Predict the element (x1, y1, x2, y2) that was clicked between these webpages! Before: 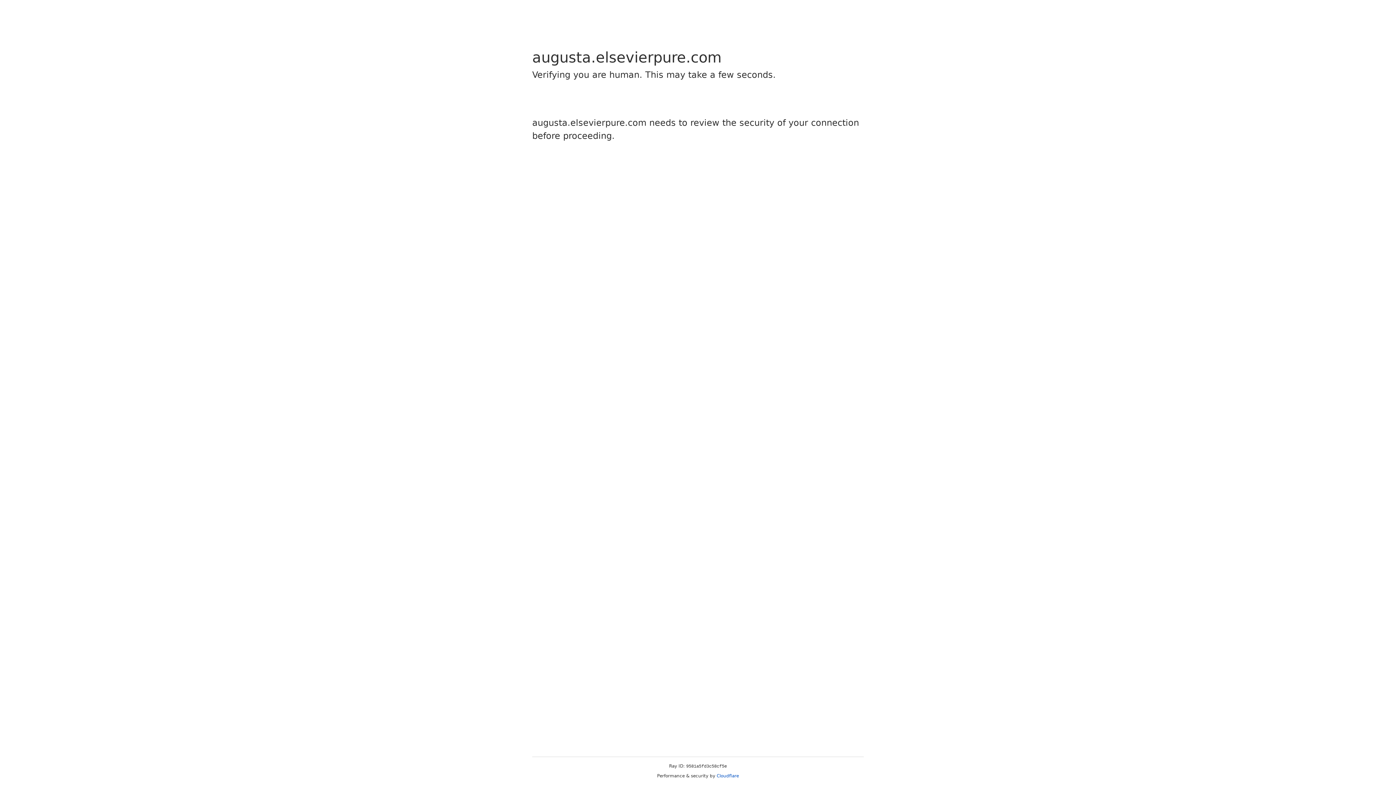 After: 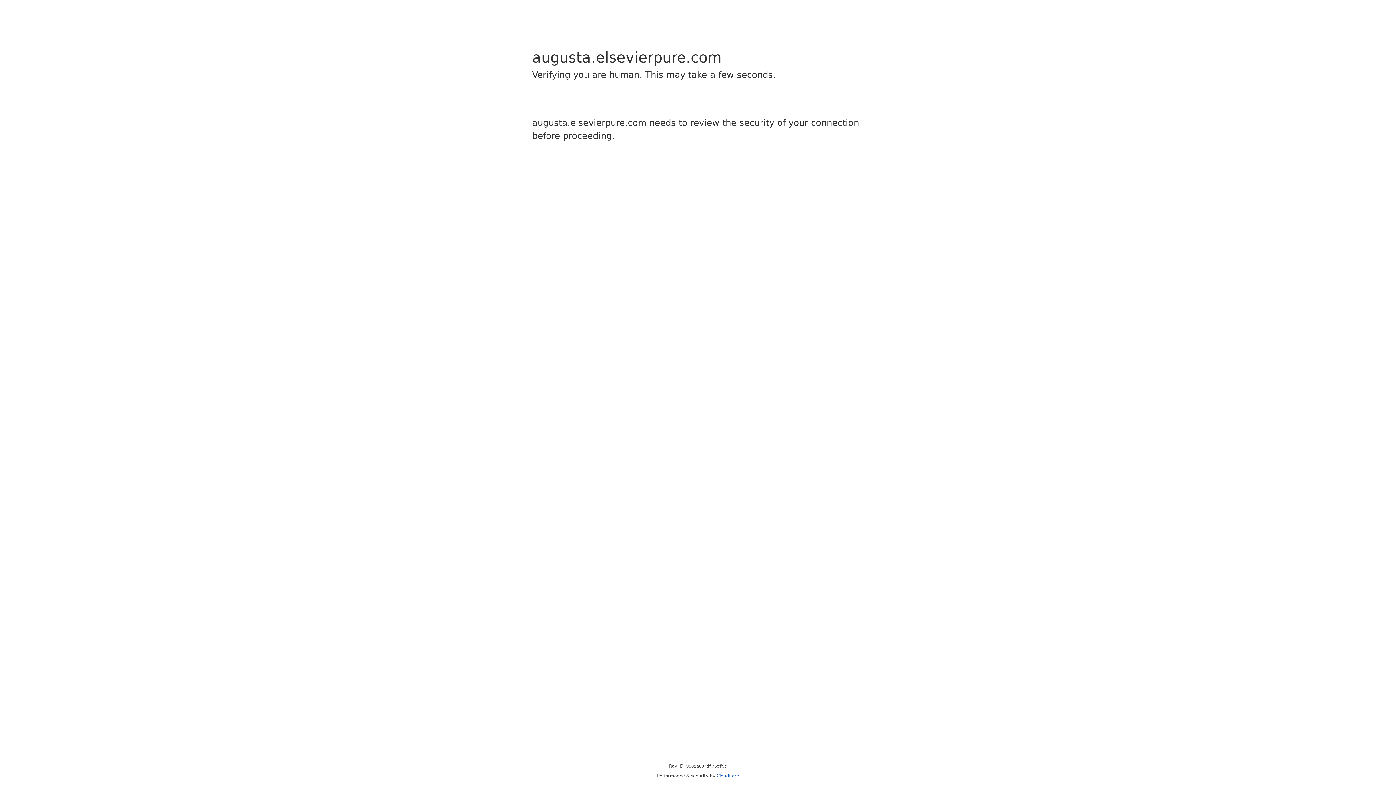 Action: label: Cloudflare bbox: (716, 773, 739, 778)